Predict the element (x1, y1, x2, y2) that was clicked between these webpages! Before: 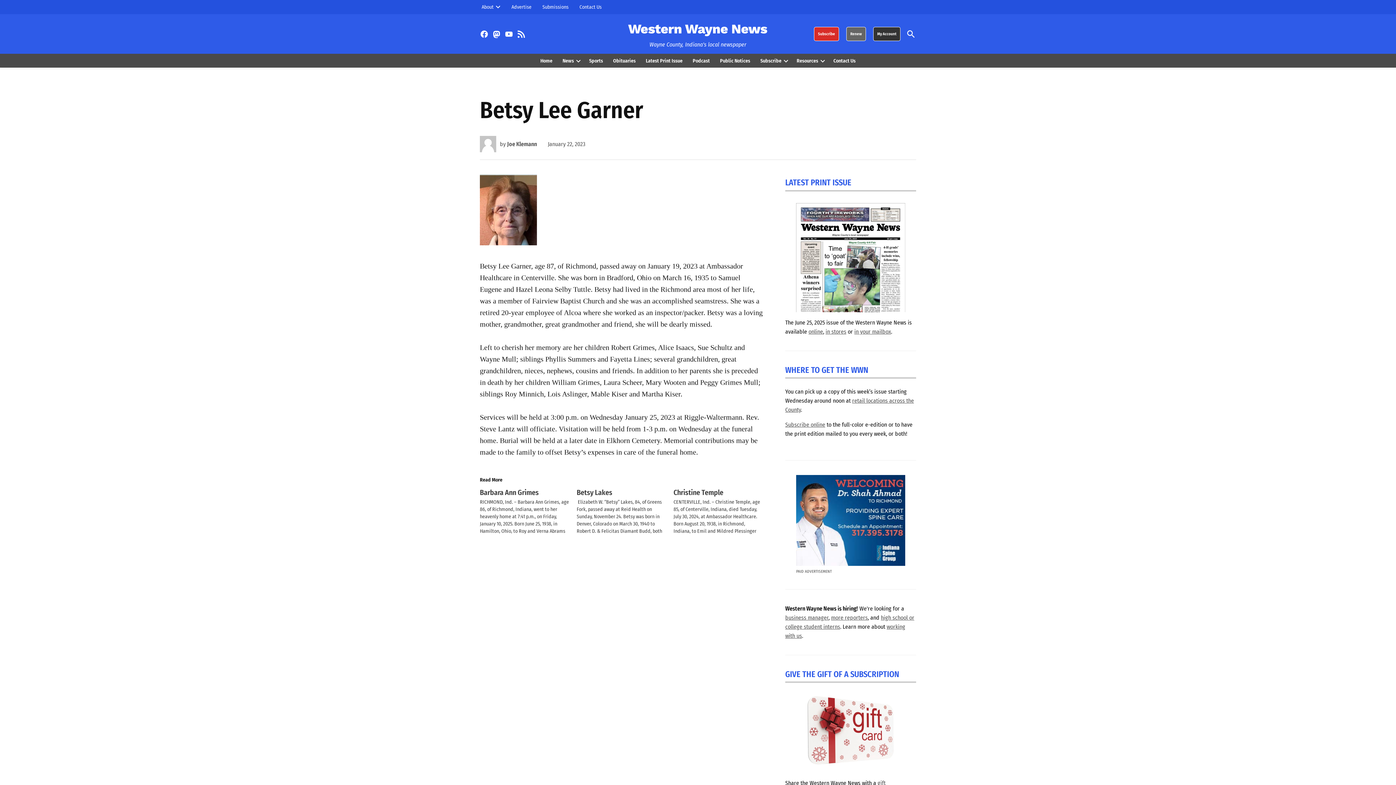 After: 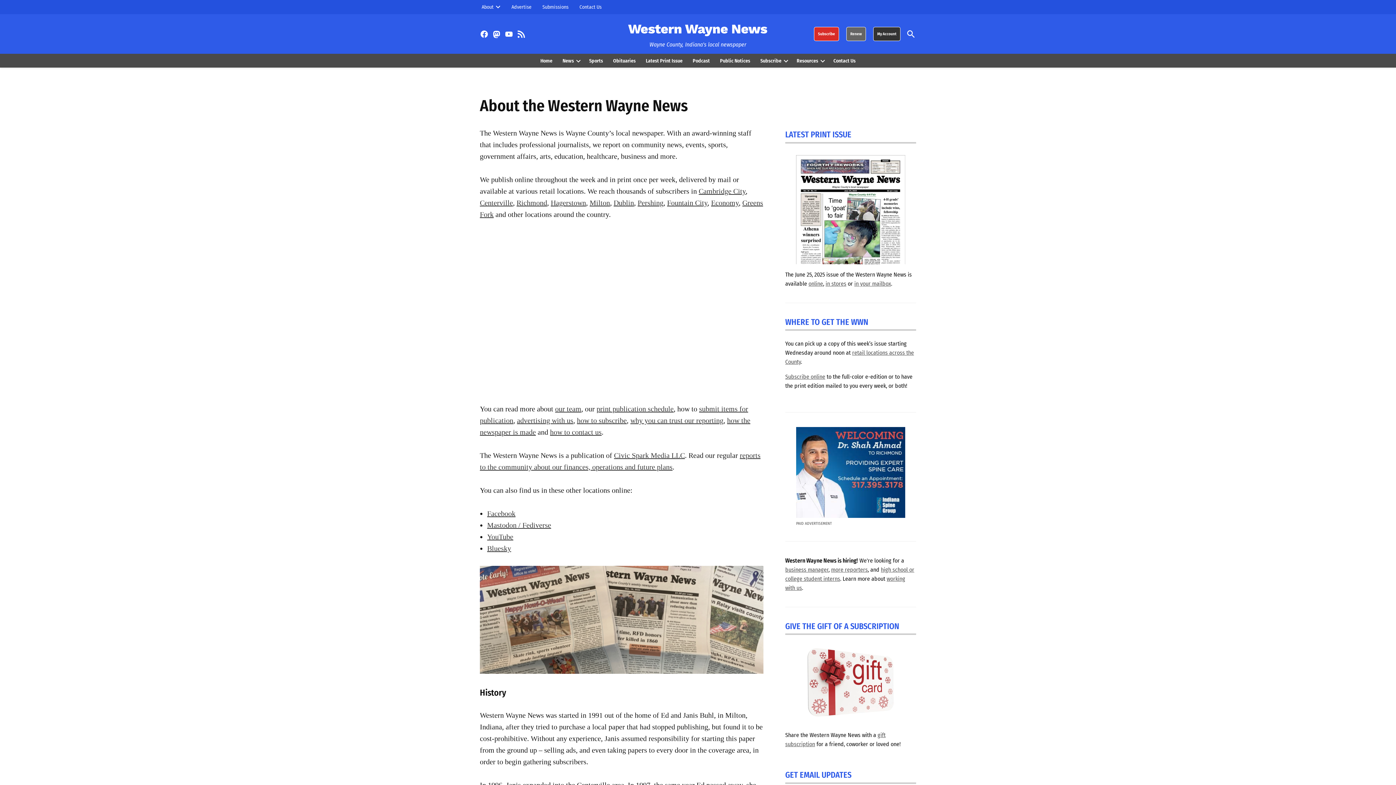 Action: label: About bbox: (480, 2, 493, 12)